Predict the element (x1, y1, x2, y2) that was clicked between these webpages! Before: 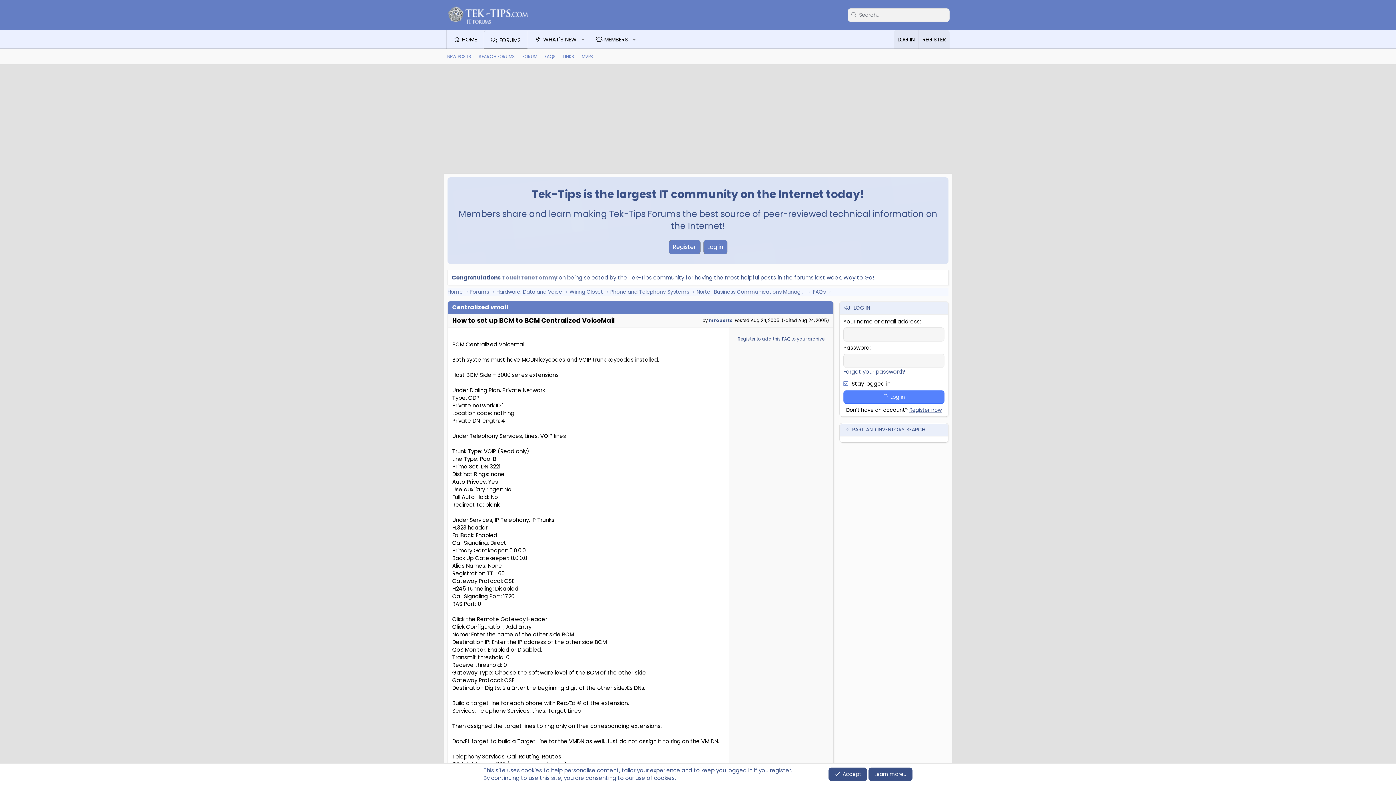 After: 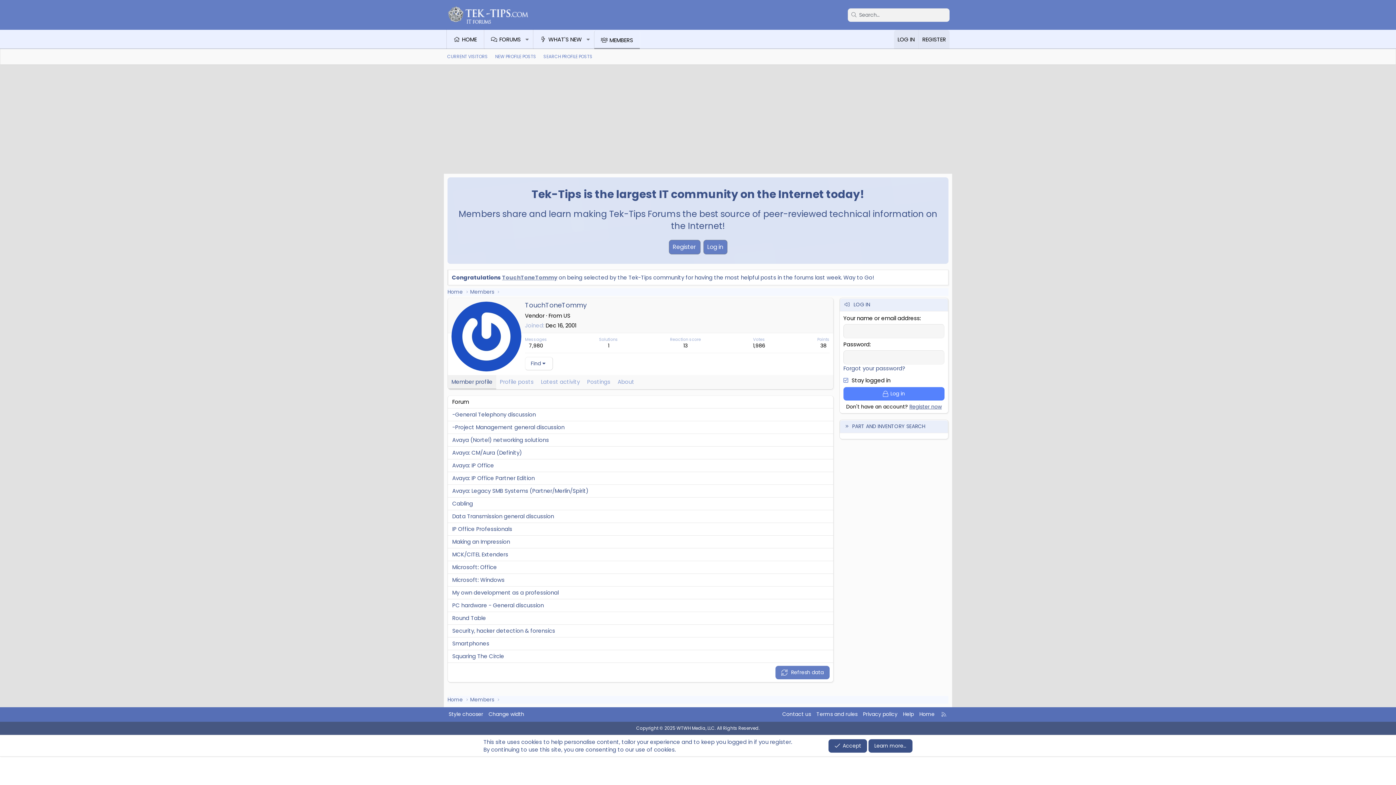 Action: bbox: (502, 273, 557, 281) label: TouchToneTommy